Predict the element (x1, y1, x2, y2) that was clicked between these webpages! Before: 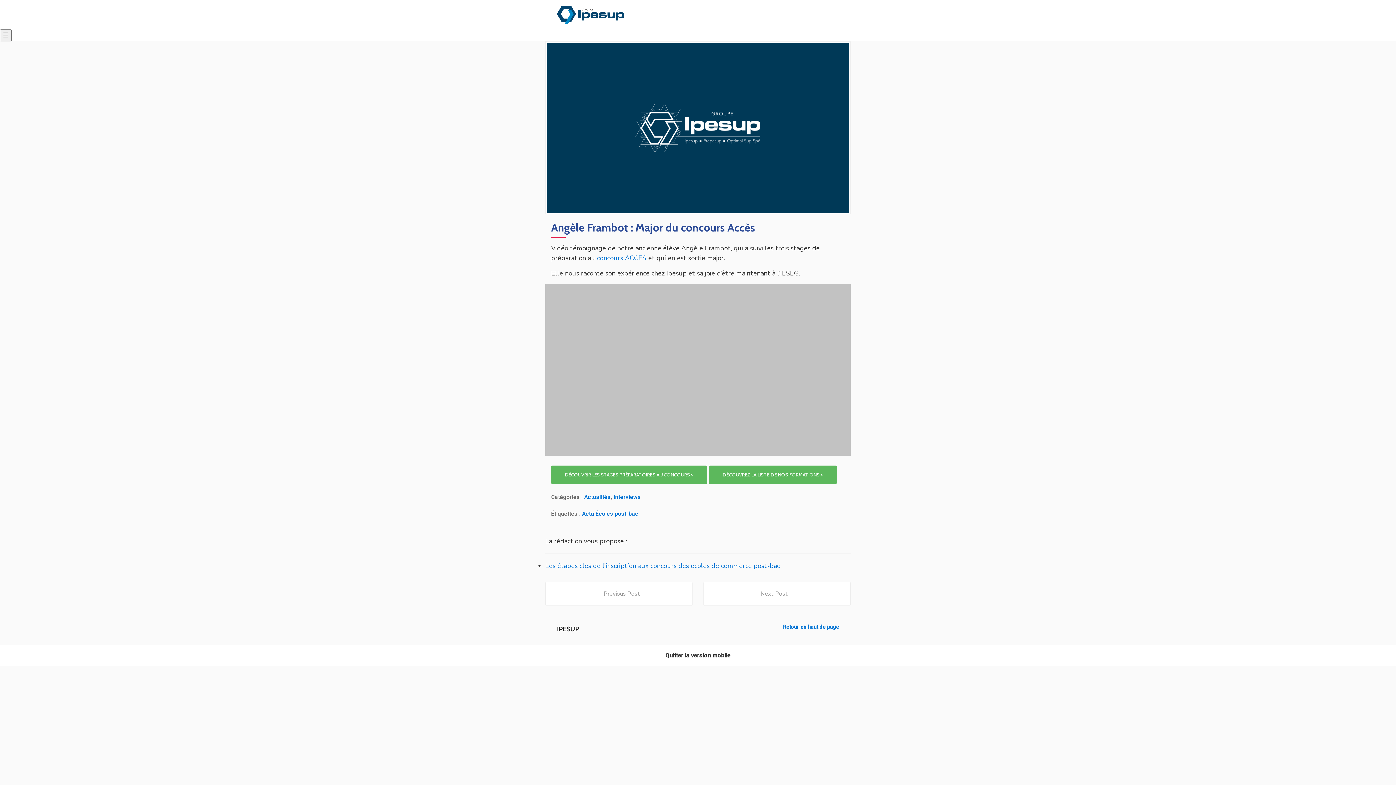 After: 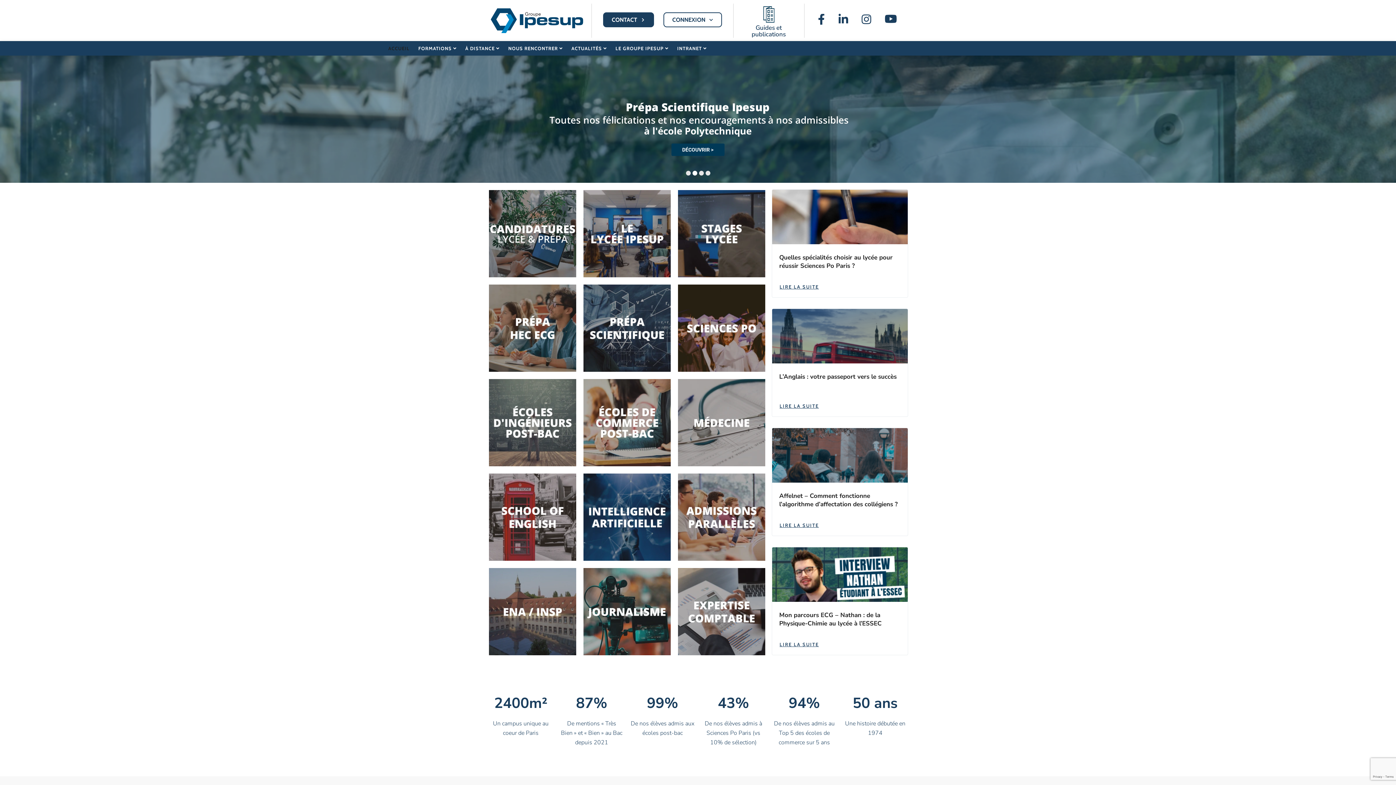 Action: bbox: (557, 10, 624, 18)